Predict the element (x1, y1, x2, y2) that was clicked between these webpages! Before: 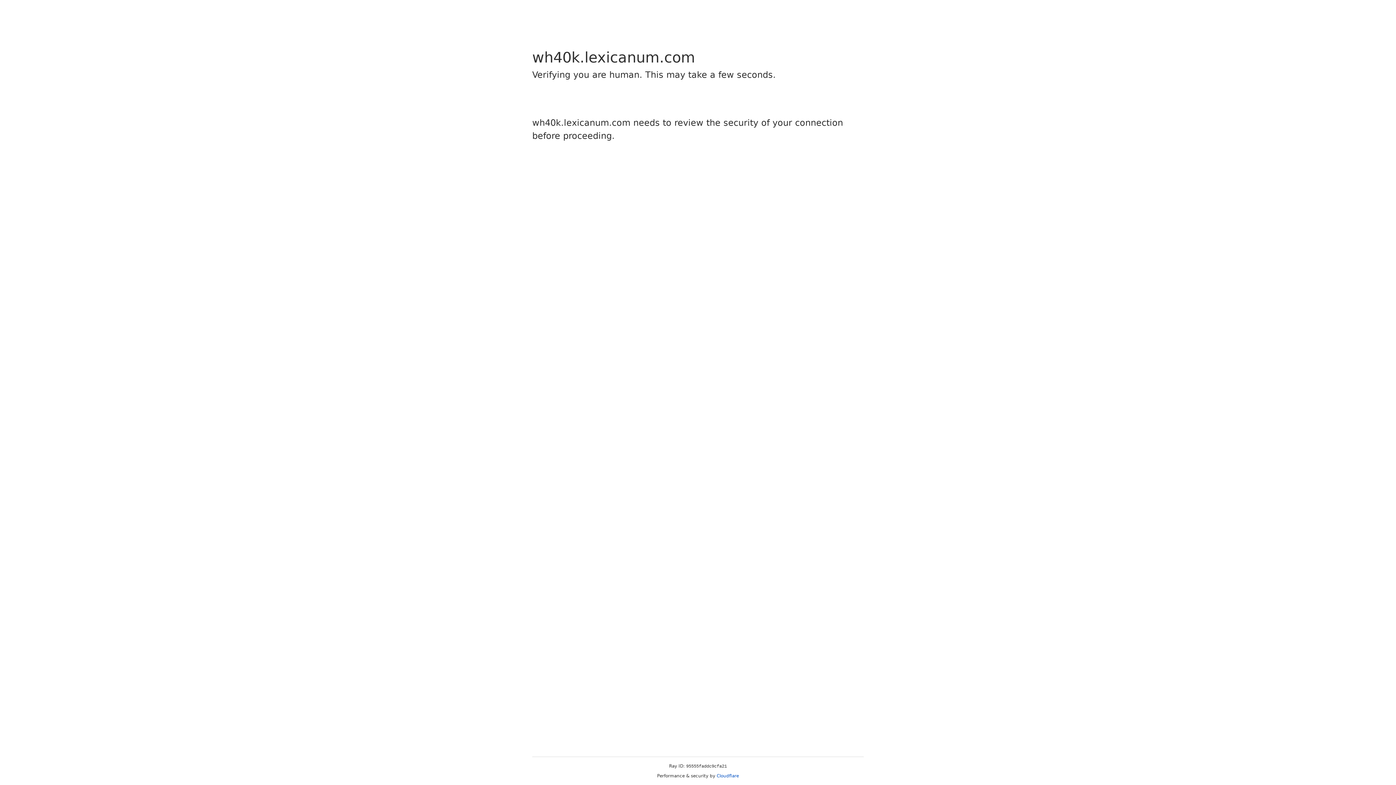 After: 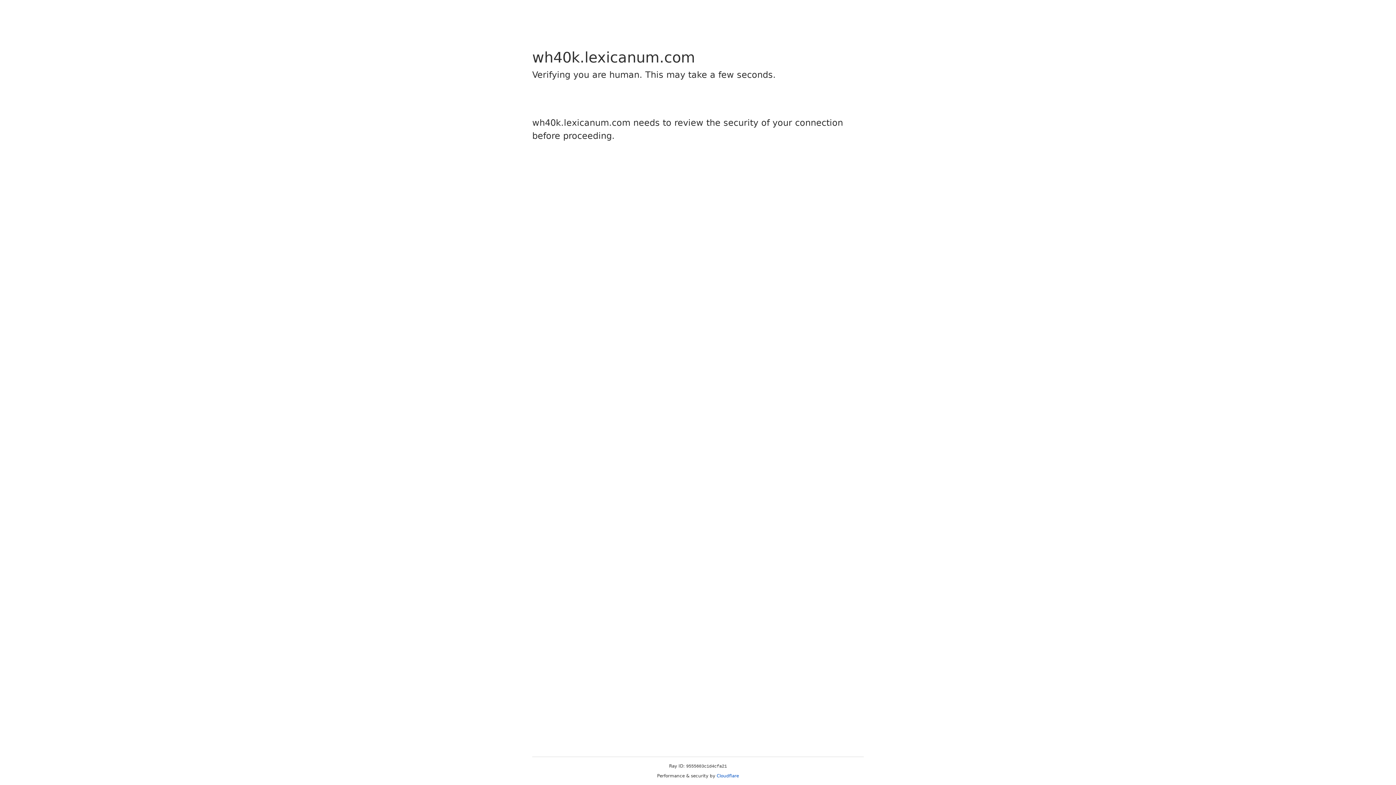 Action: label: Cloudflare bbox: (716, 773, 739, 778)